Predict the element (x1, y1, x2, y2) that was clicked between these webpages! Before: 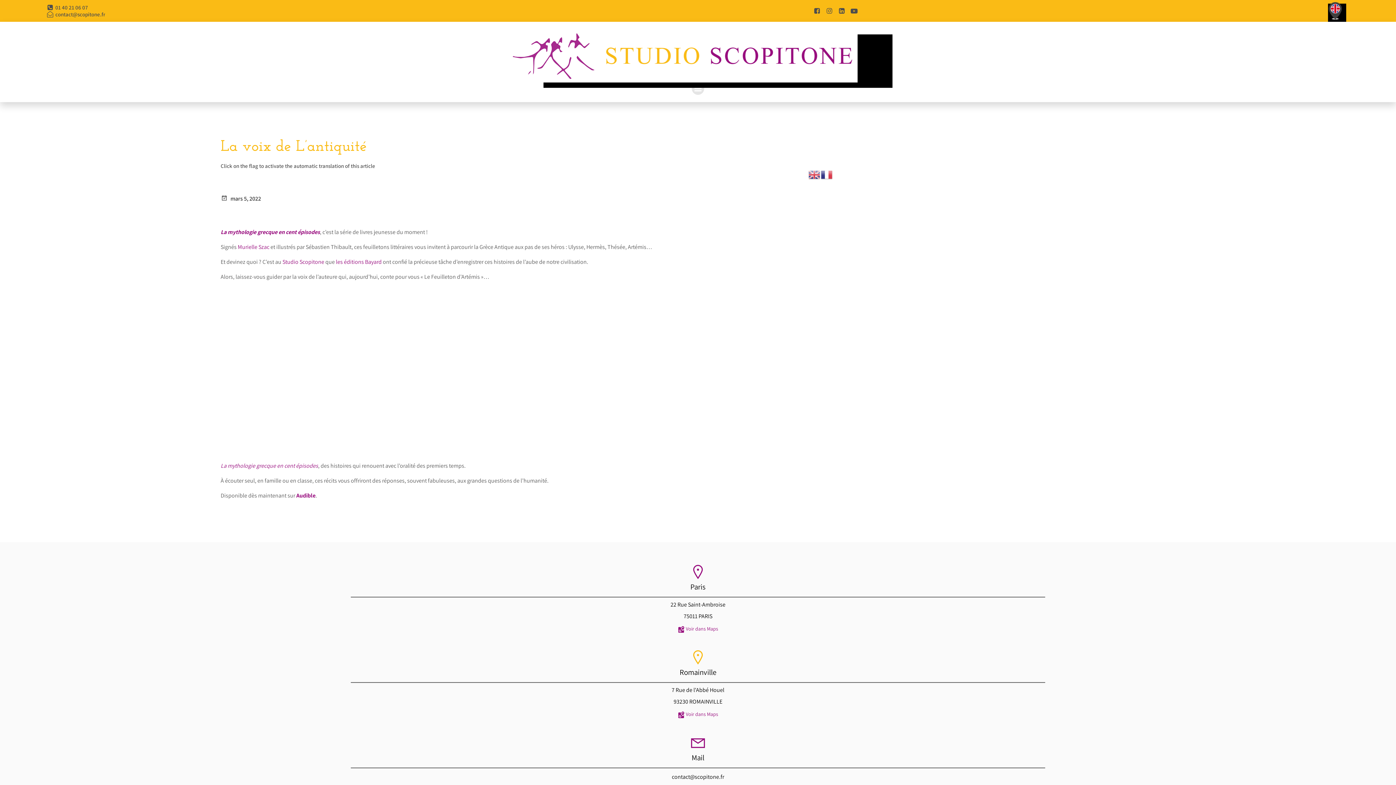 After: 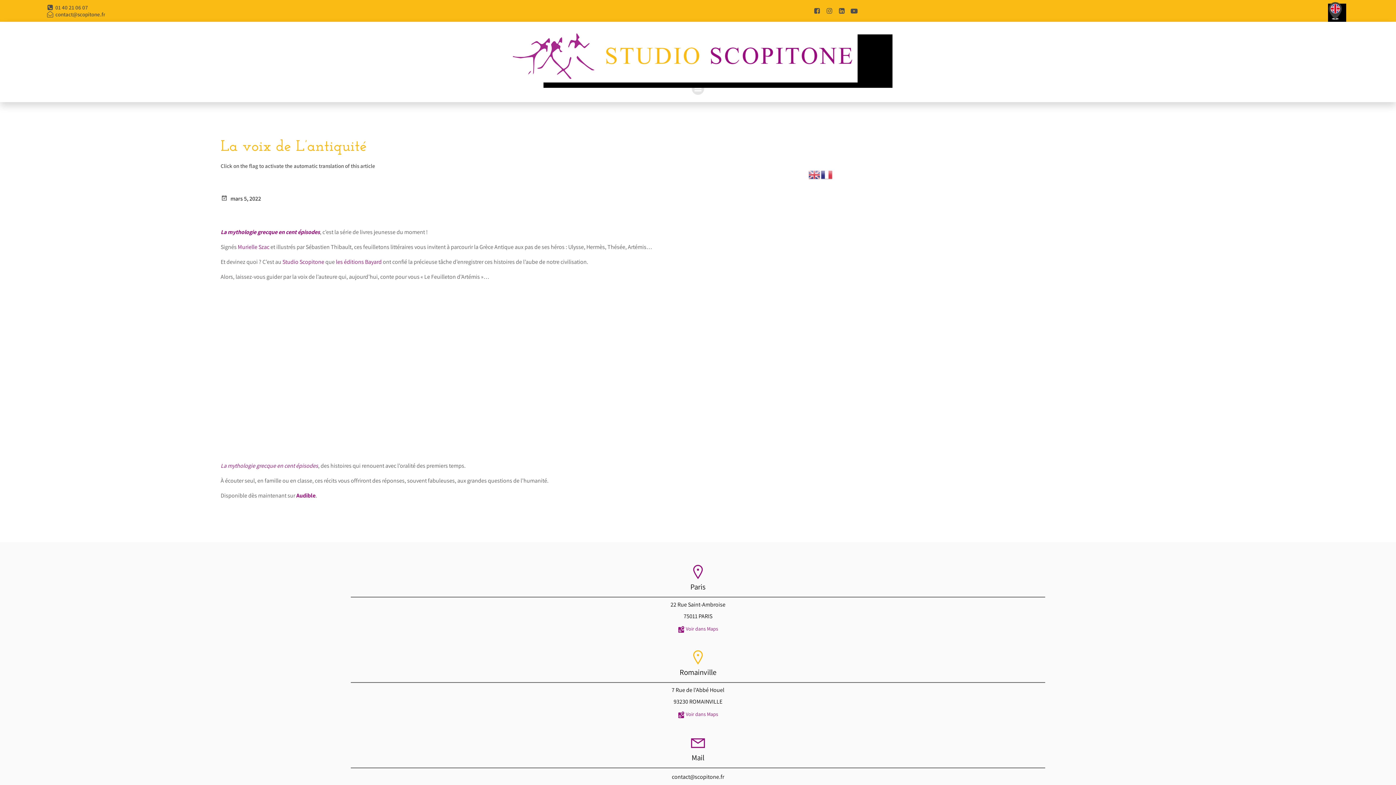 Action: bbox: (220, 138, 1175, 155) label: La voix de L’antiquité